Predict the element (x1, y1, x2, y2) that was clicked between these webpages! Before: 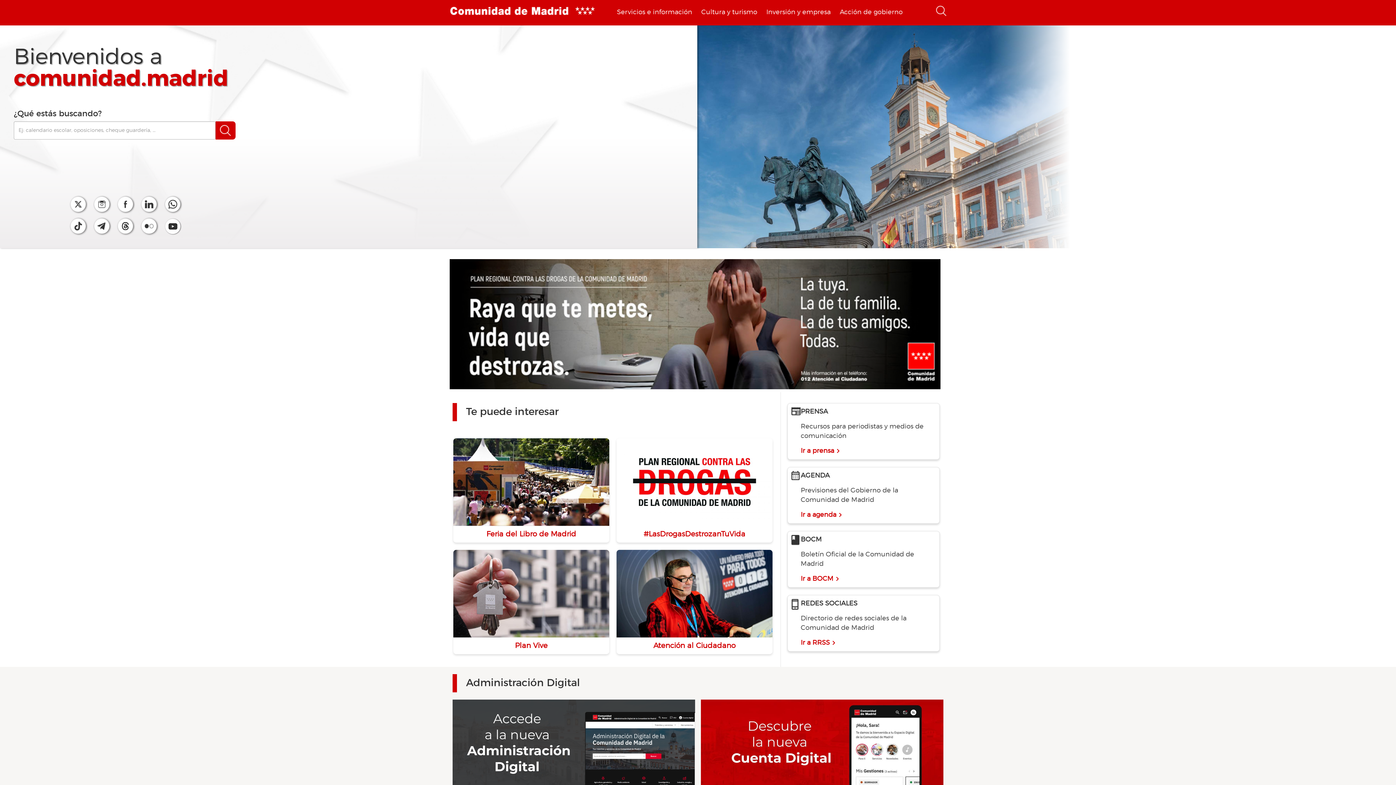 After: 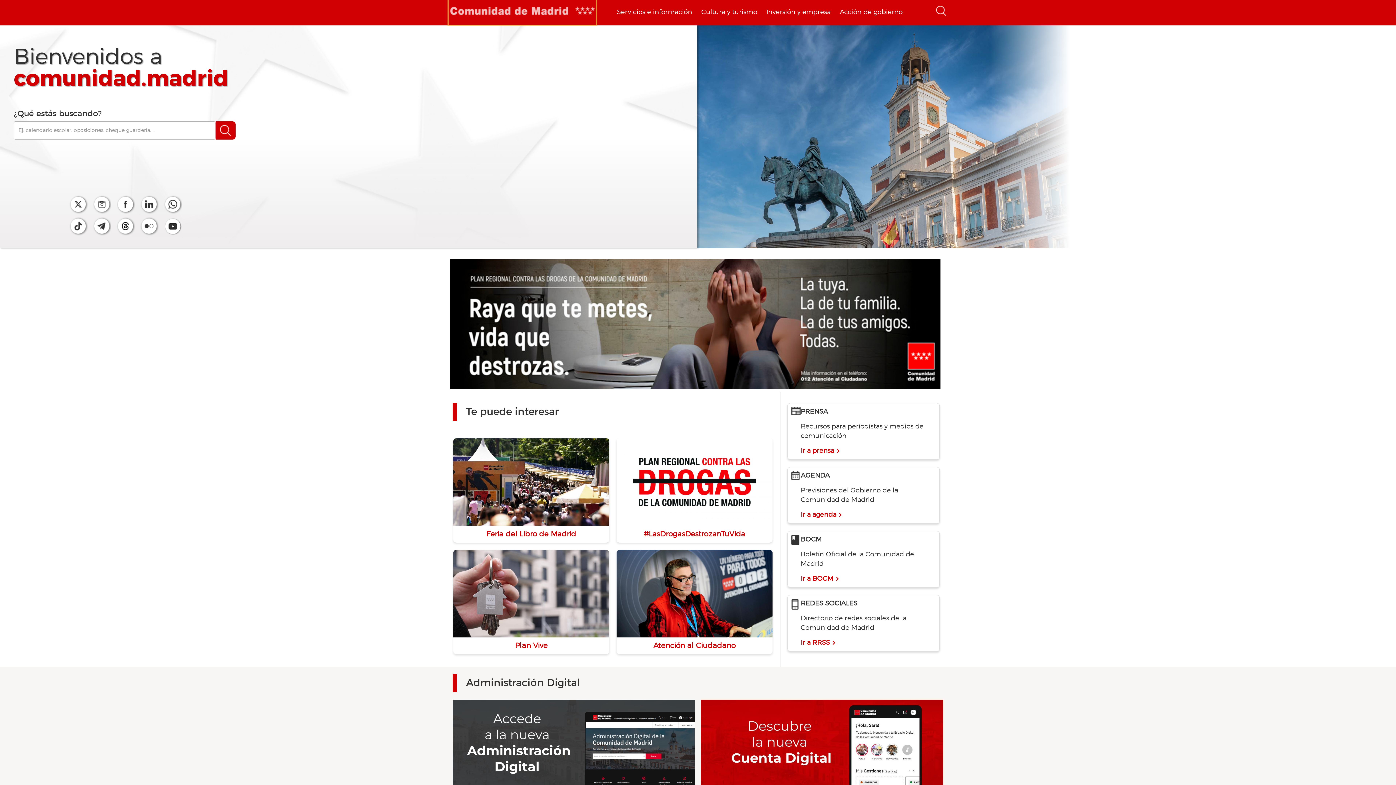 Action: bbox: (449, -1, 595, 23) label: Inicio